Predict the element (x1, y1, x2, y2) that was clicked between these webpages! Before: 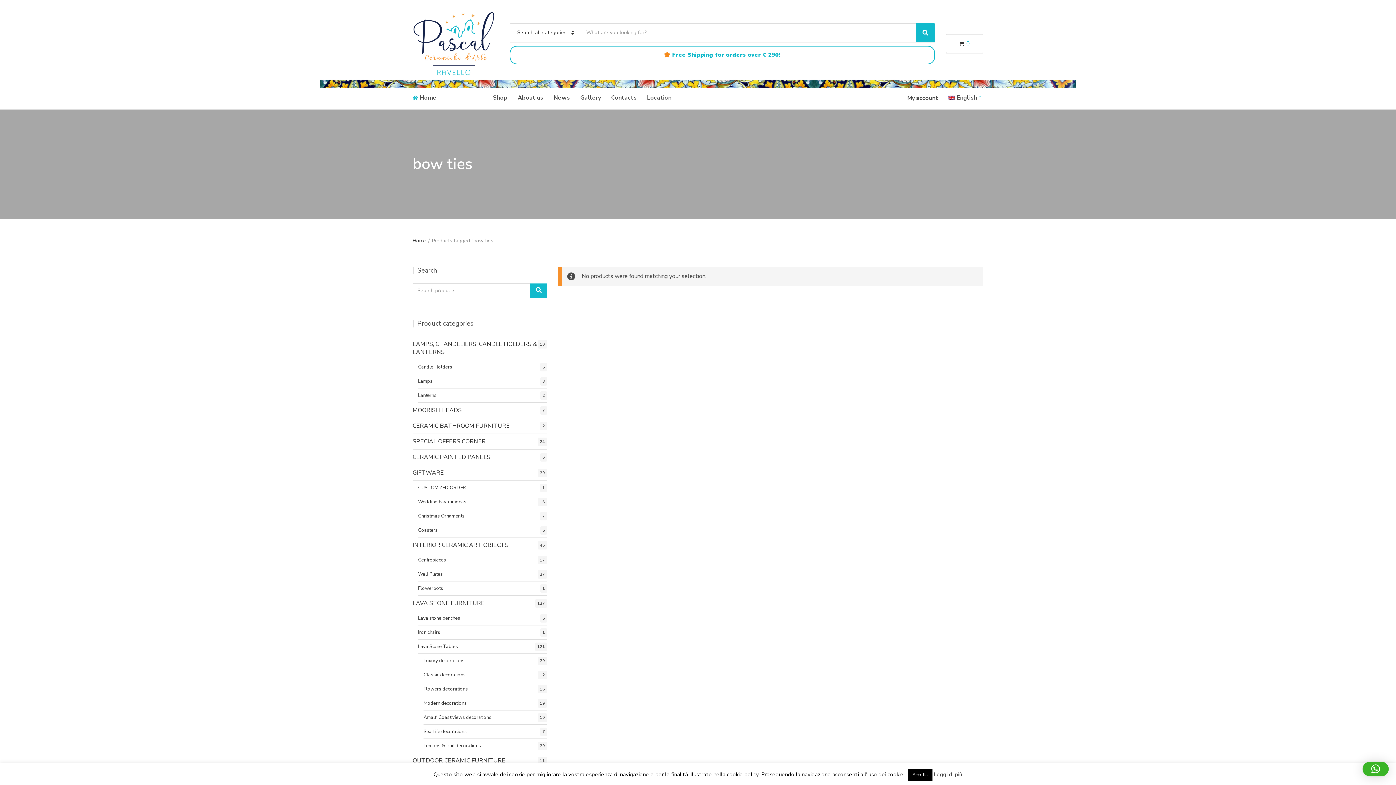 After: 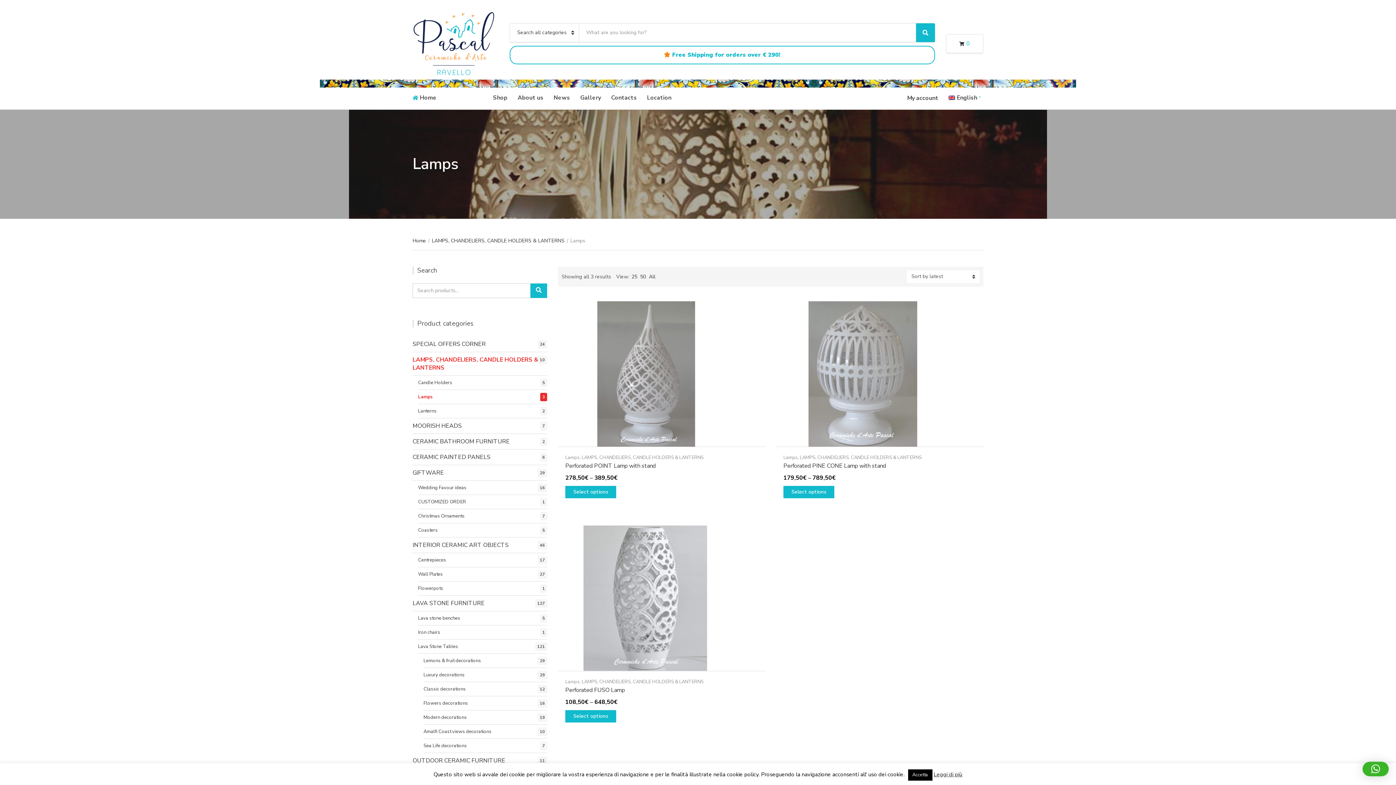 Action: bbox: (418, 374, 547, 388) label: Lamps